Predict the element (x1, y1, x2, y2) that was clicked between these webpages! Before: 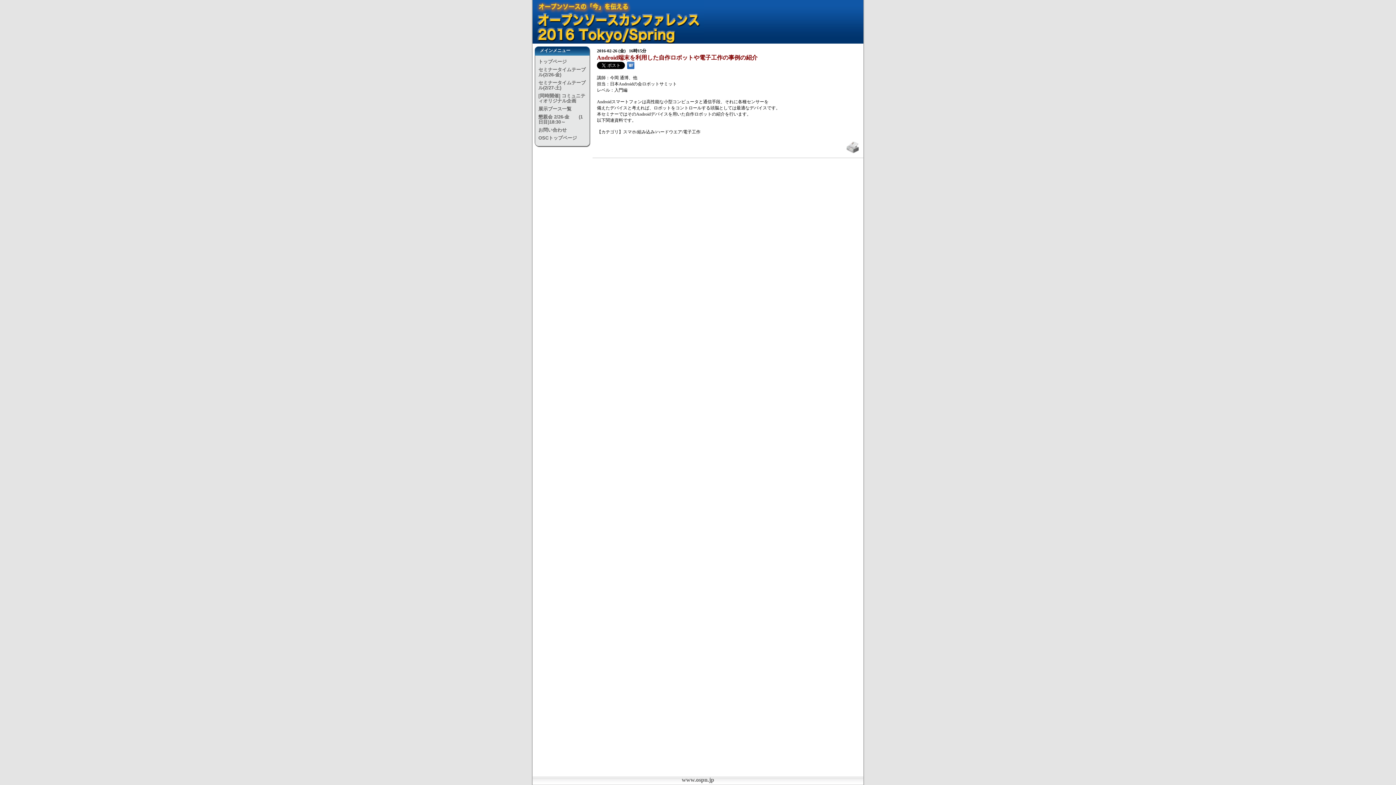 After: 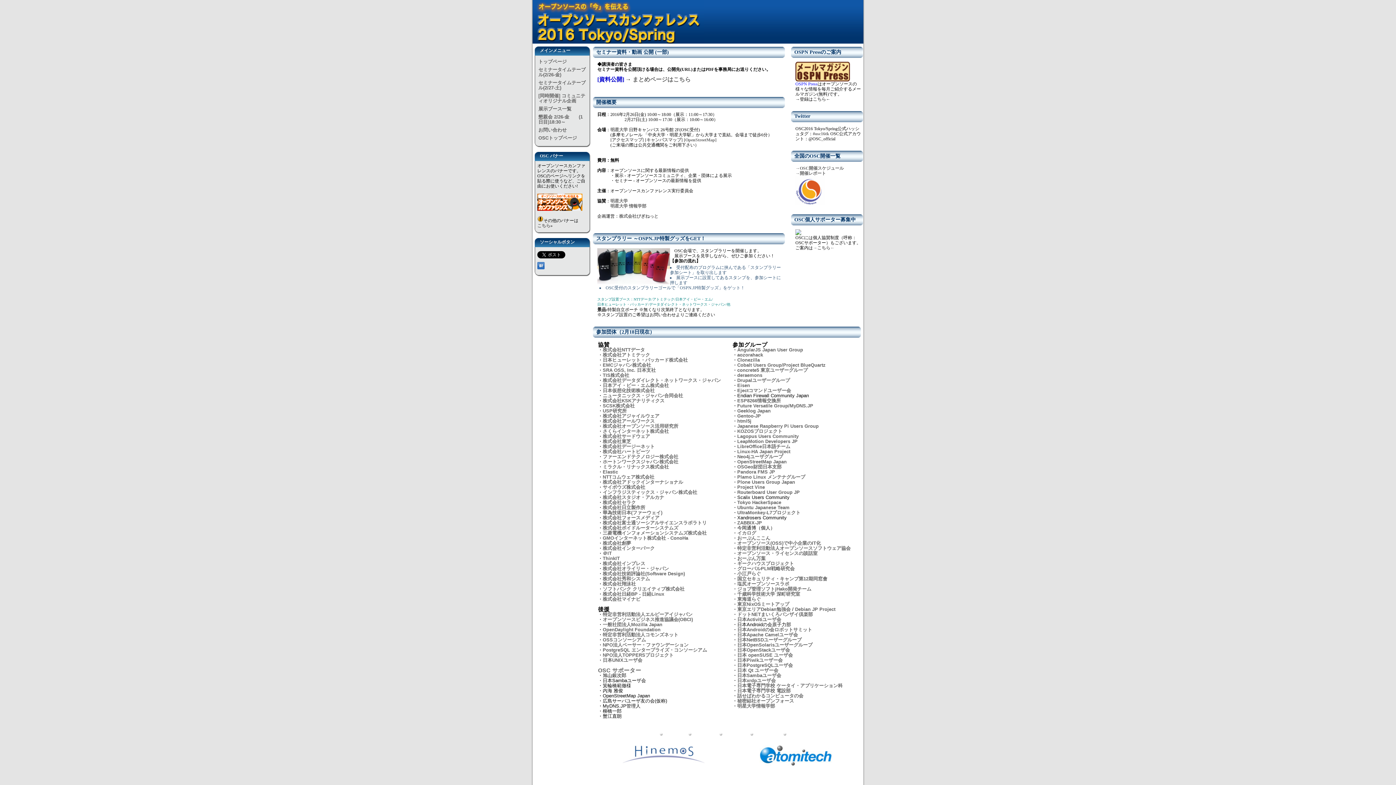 Action: bbox: (537, 57, 587, 65) label: トップページ